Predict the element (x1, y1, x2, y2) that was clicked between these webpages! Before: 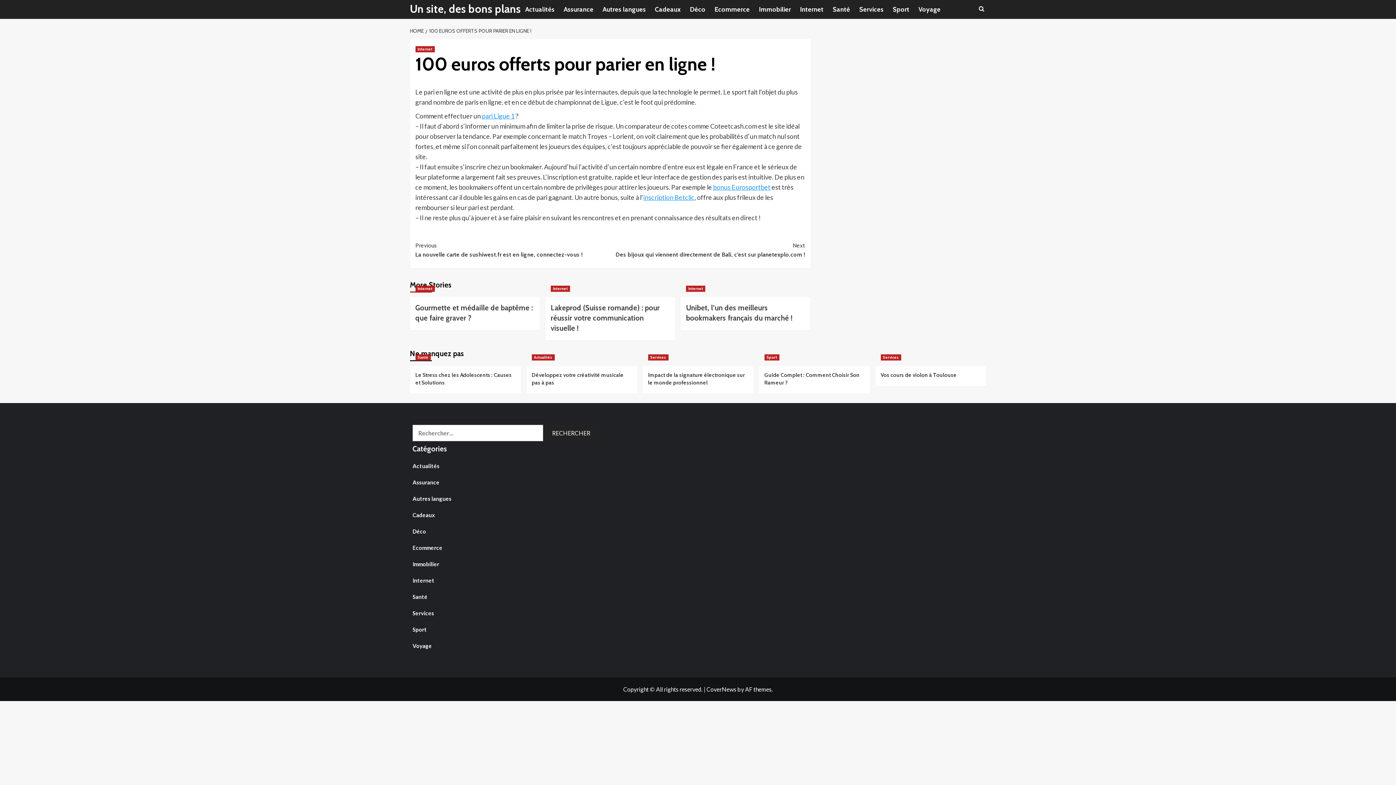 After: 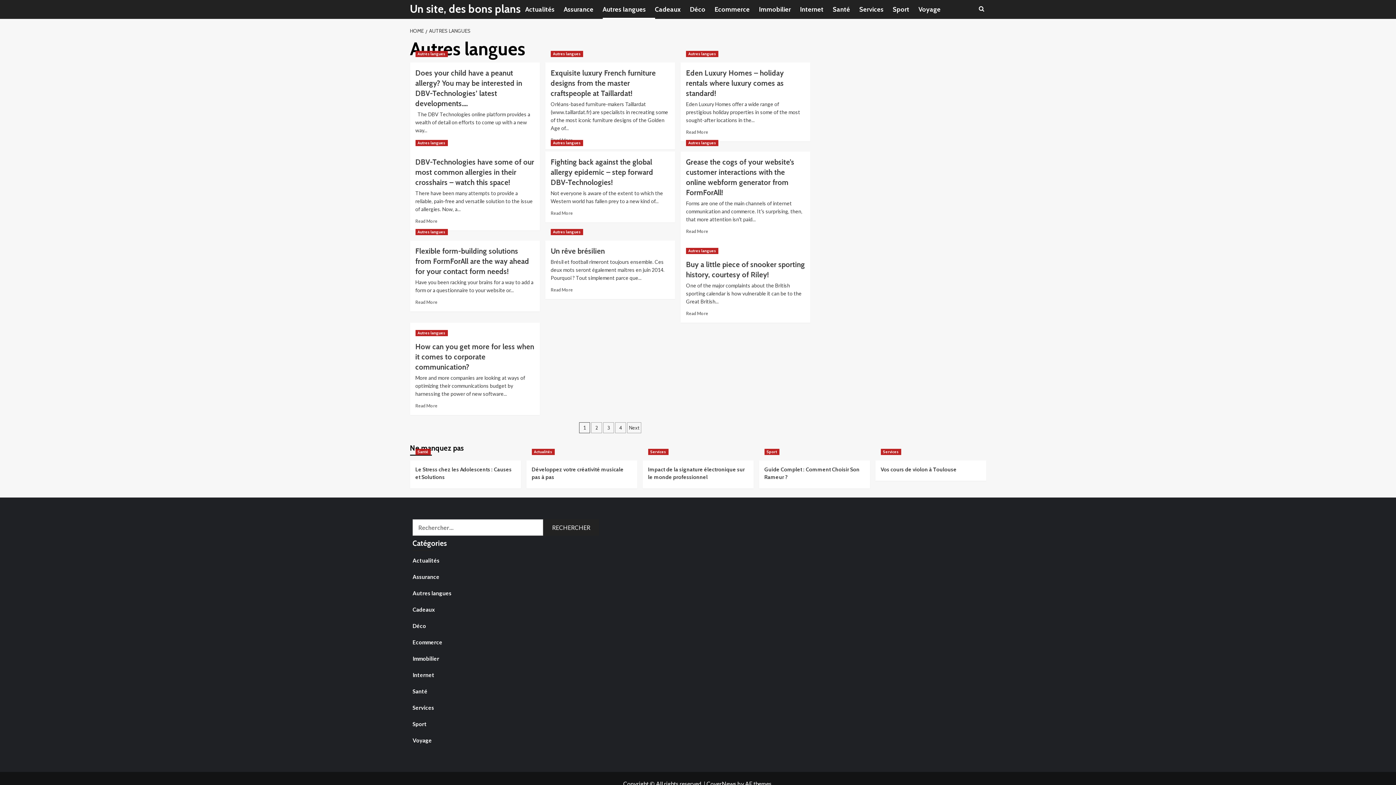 Action: label: Autres langues bbox: (602, 0, 655, 18)